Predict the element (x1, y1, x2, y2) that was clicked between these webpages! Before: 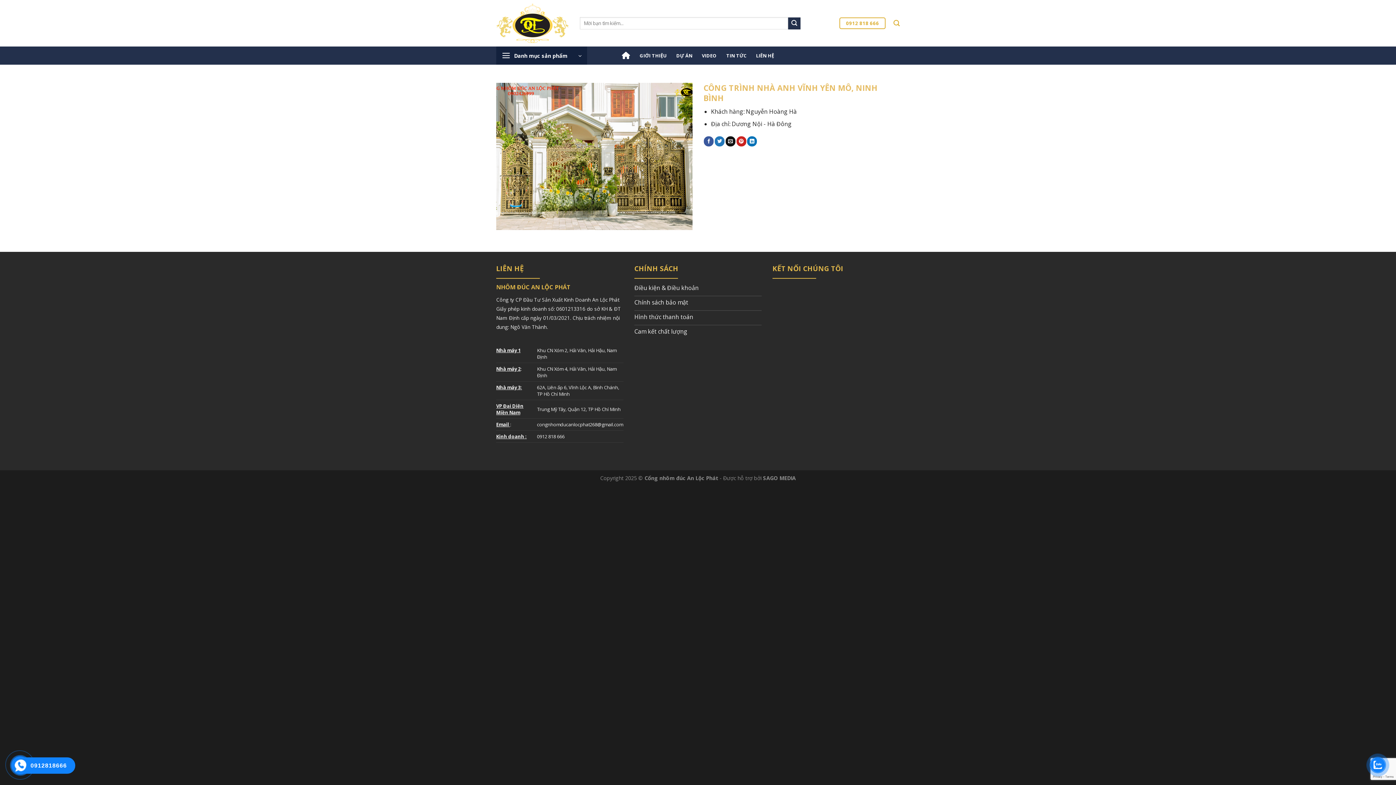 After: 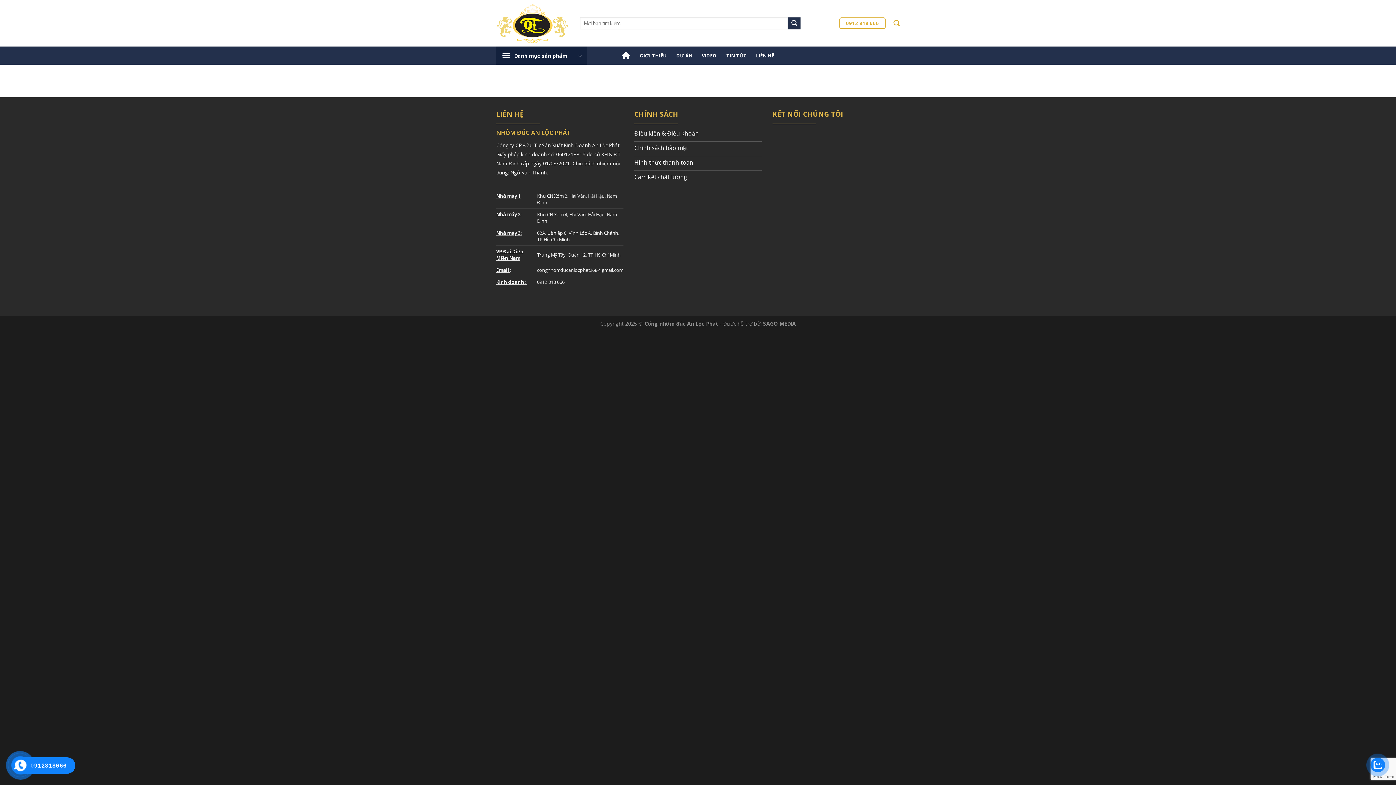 Action: bbox: (702, 46, 717, 64) label: VIDEO